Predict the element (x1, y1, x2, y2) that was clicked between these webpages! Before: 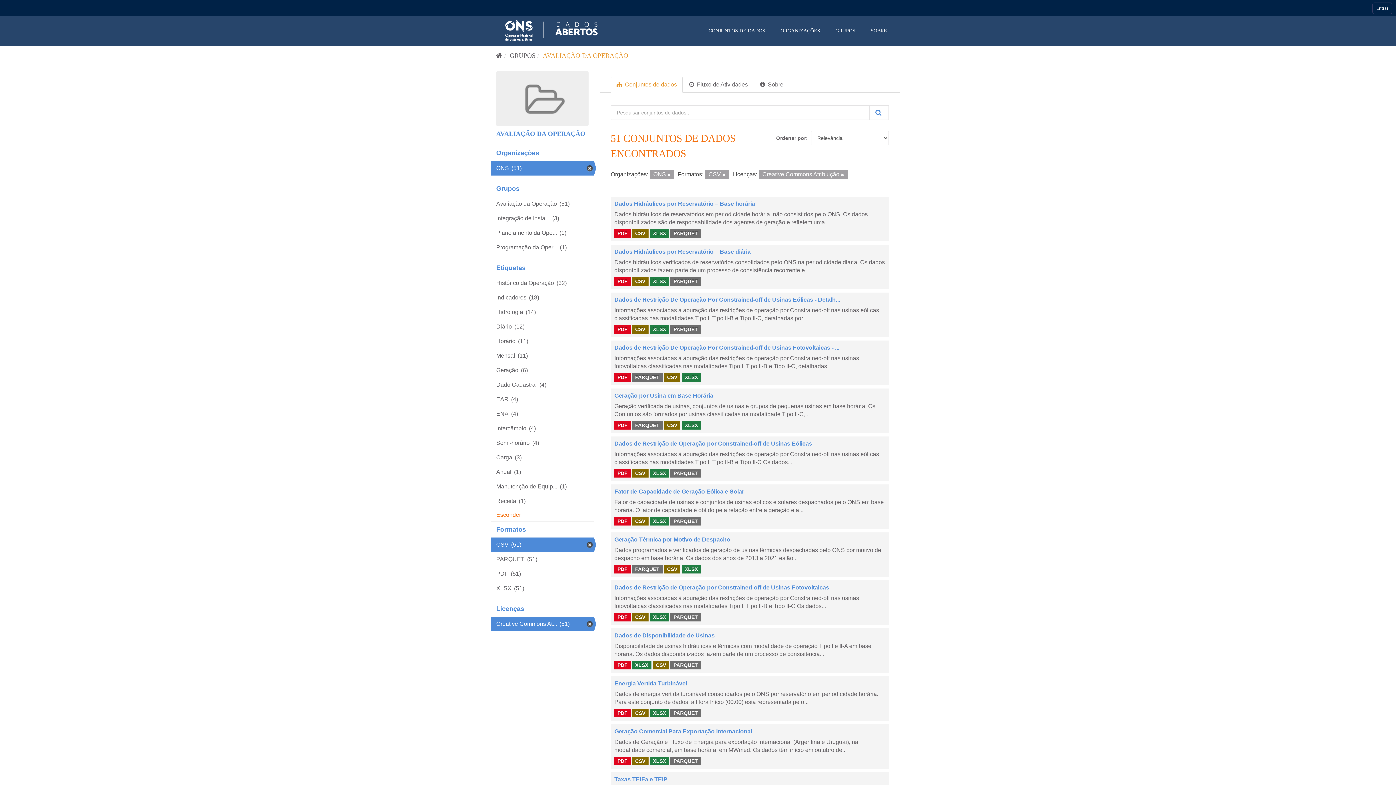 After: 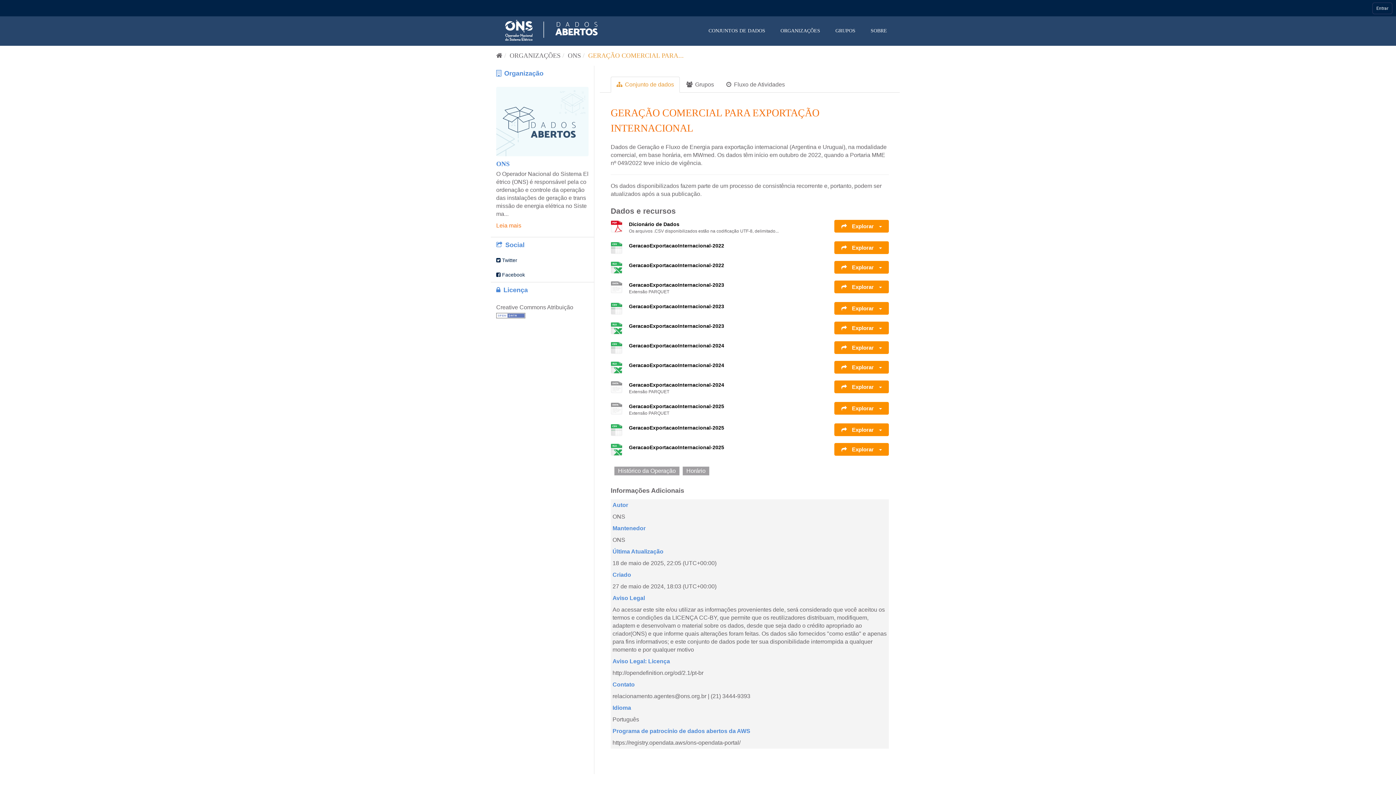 Action: bbox: (670, 757, 701, 765) label: PARQUET